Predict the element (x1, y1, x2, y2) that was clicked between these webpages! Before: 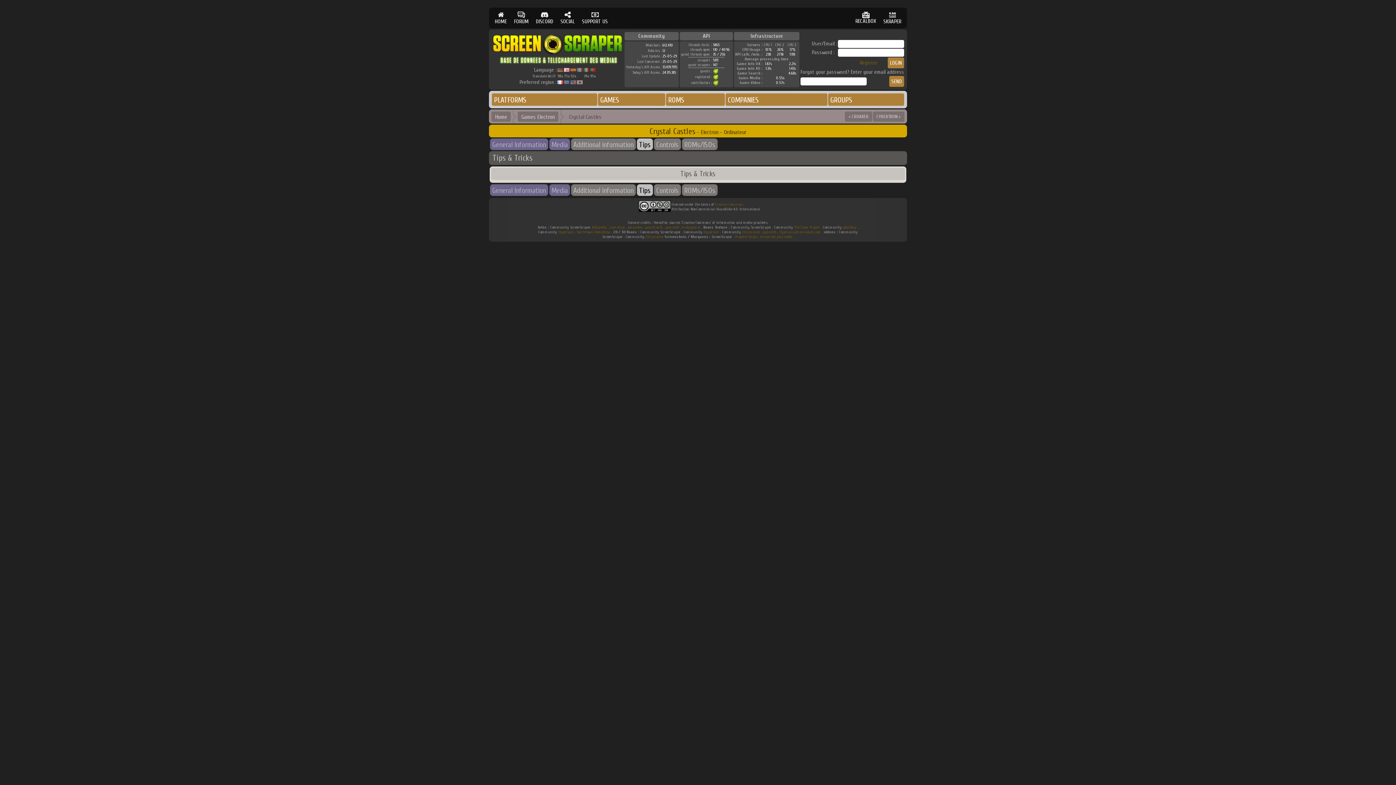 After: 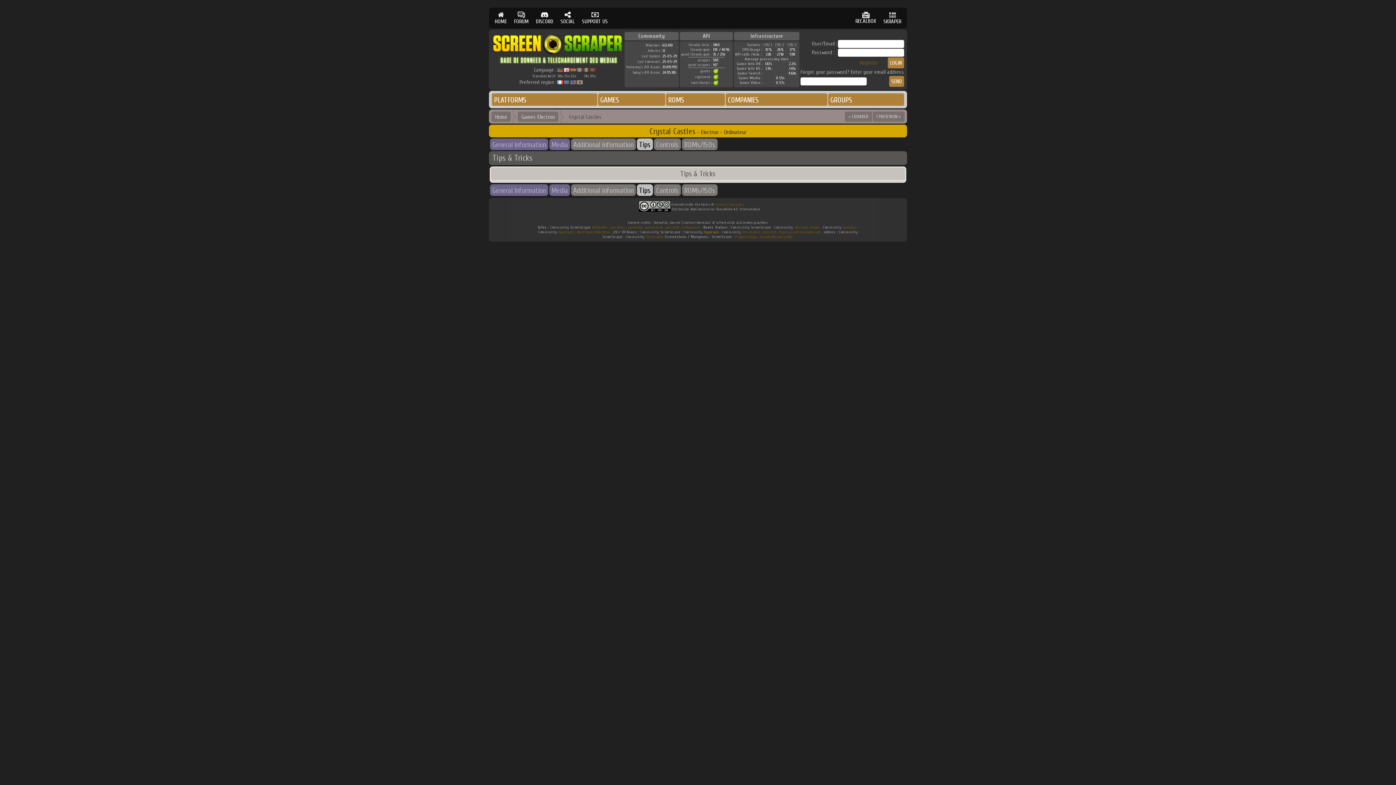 Action: label: Hyperspin bbox: (703, 229, 719, 234)